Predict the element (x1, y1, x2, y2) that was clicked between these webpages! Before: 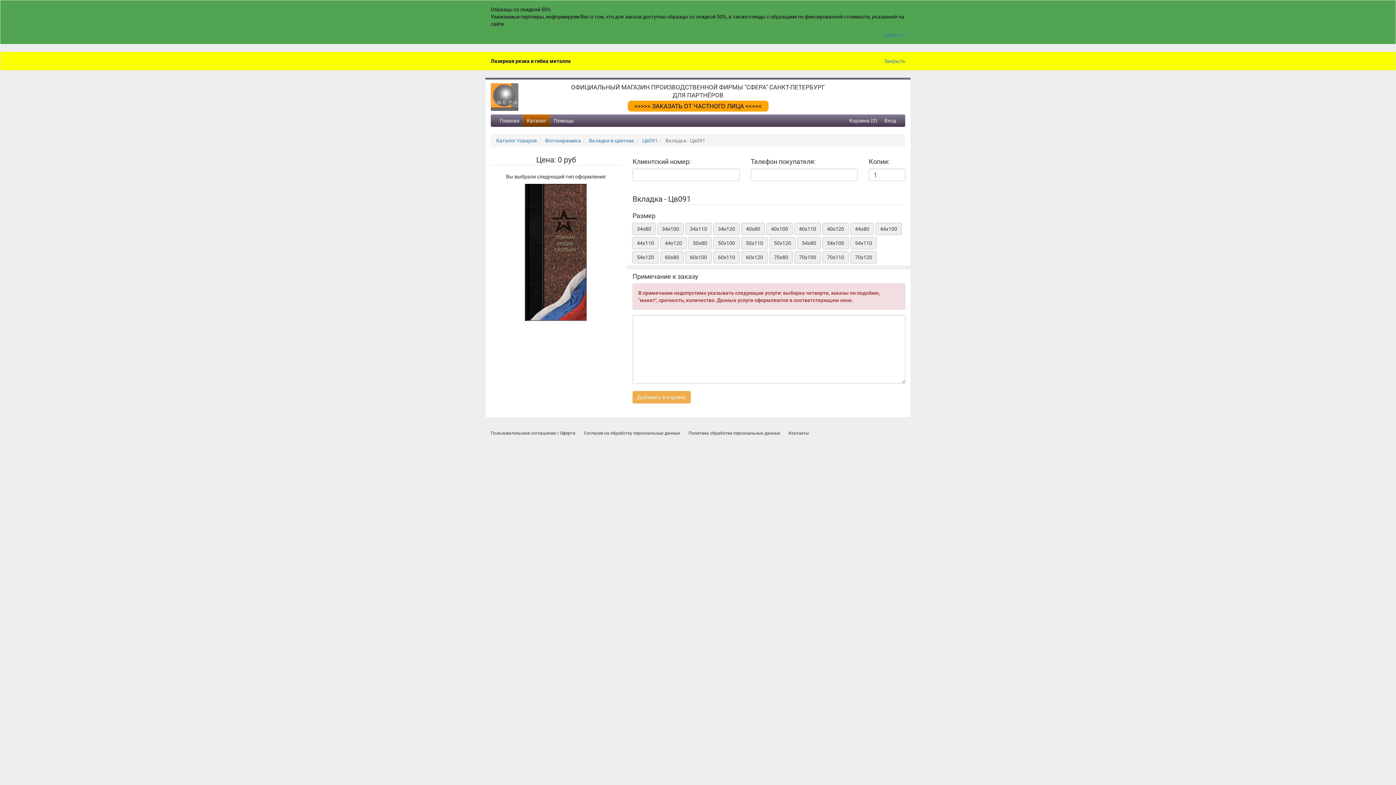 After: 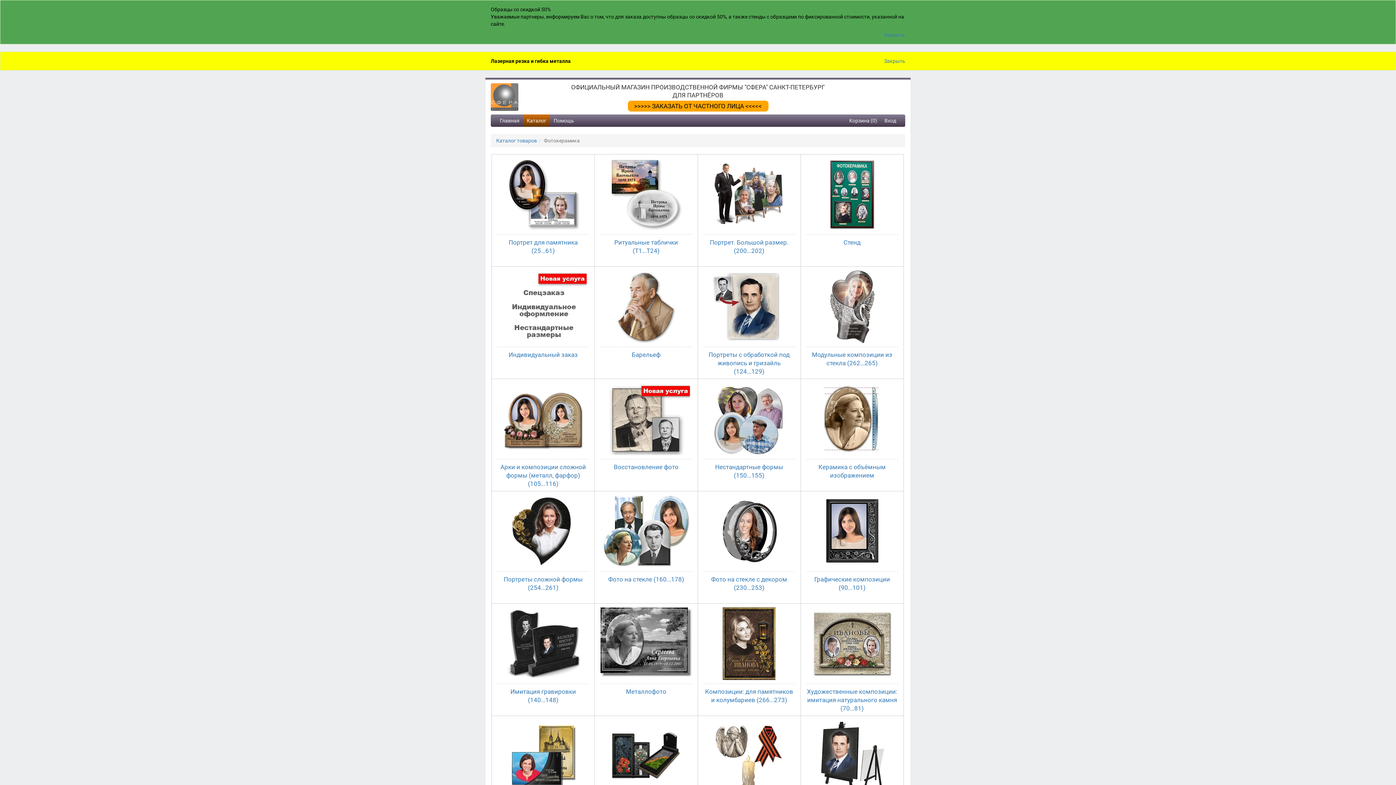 Action: label: Фотокерамика bbox: (545, 137, 581, 143)